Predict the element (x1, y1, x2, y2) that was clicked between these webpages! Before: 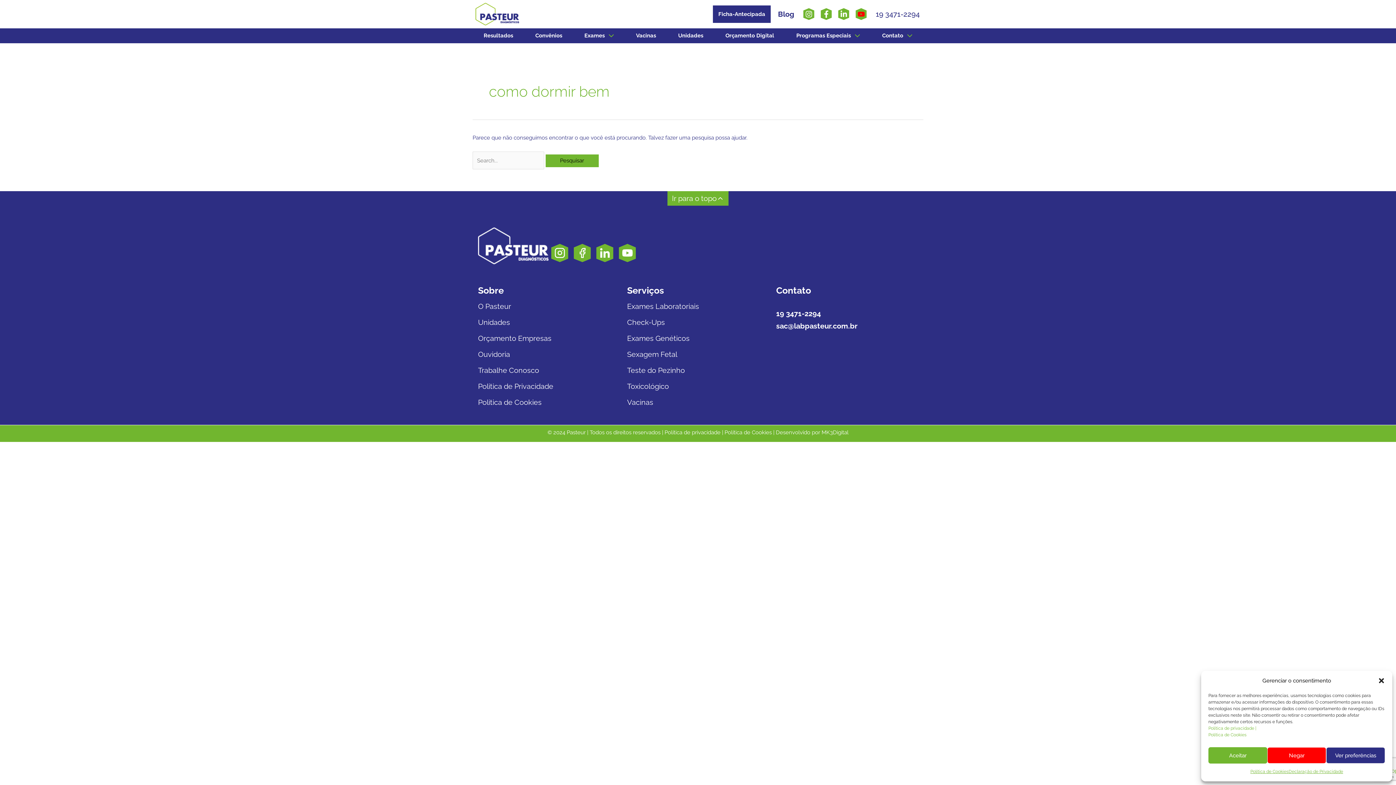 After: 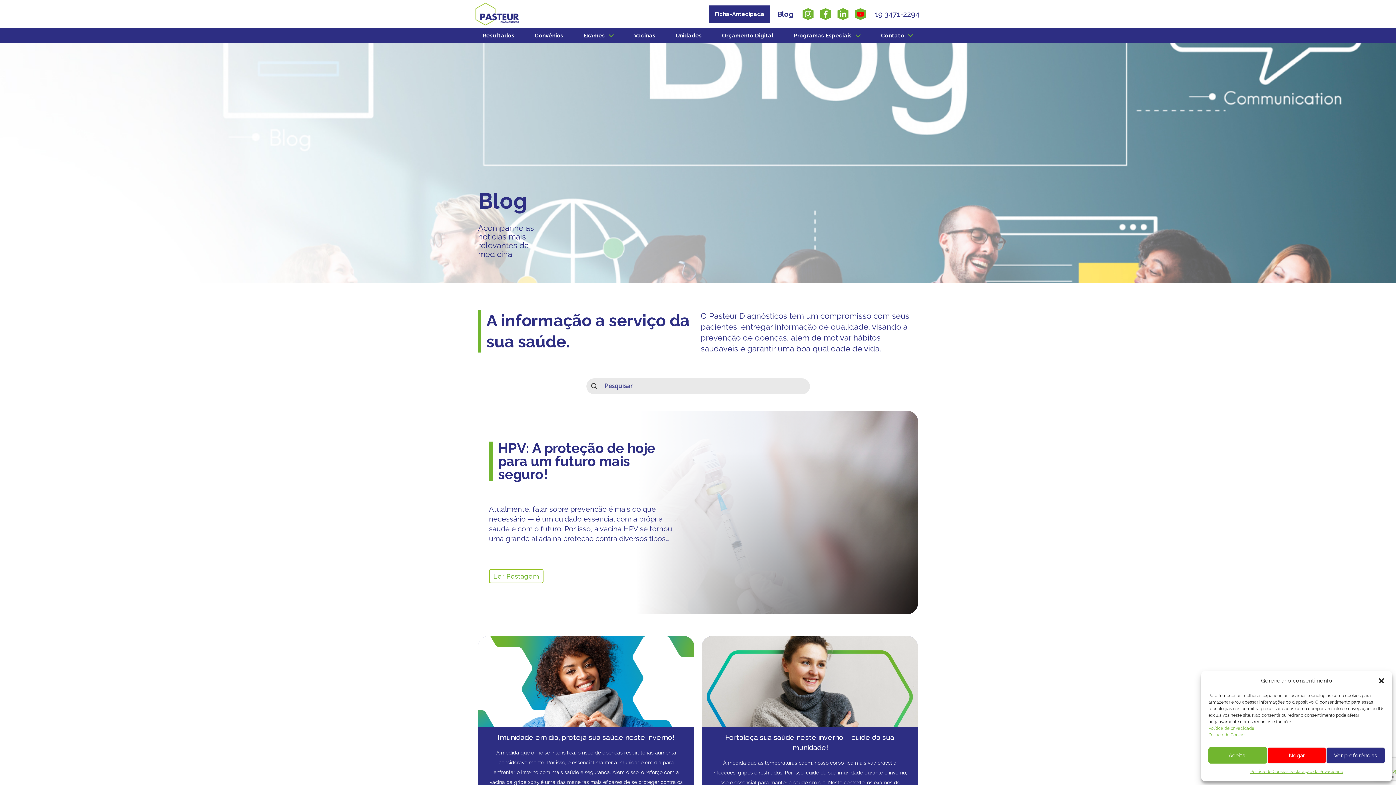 Action: bbox: (778, 9, 794, 18) label: Blog